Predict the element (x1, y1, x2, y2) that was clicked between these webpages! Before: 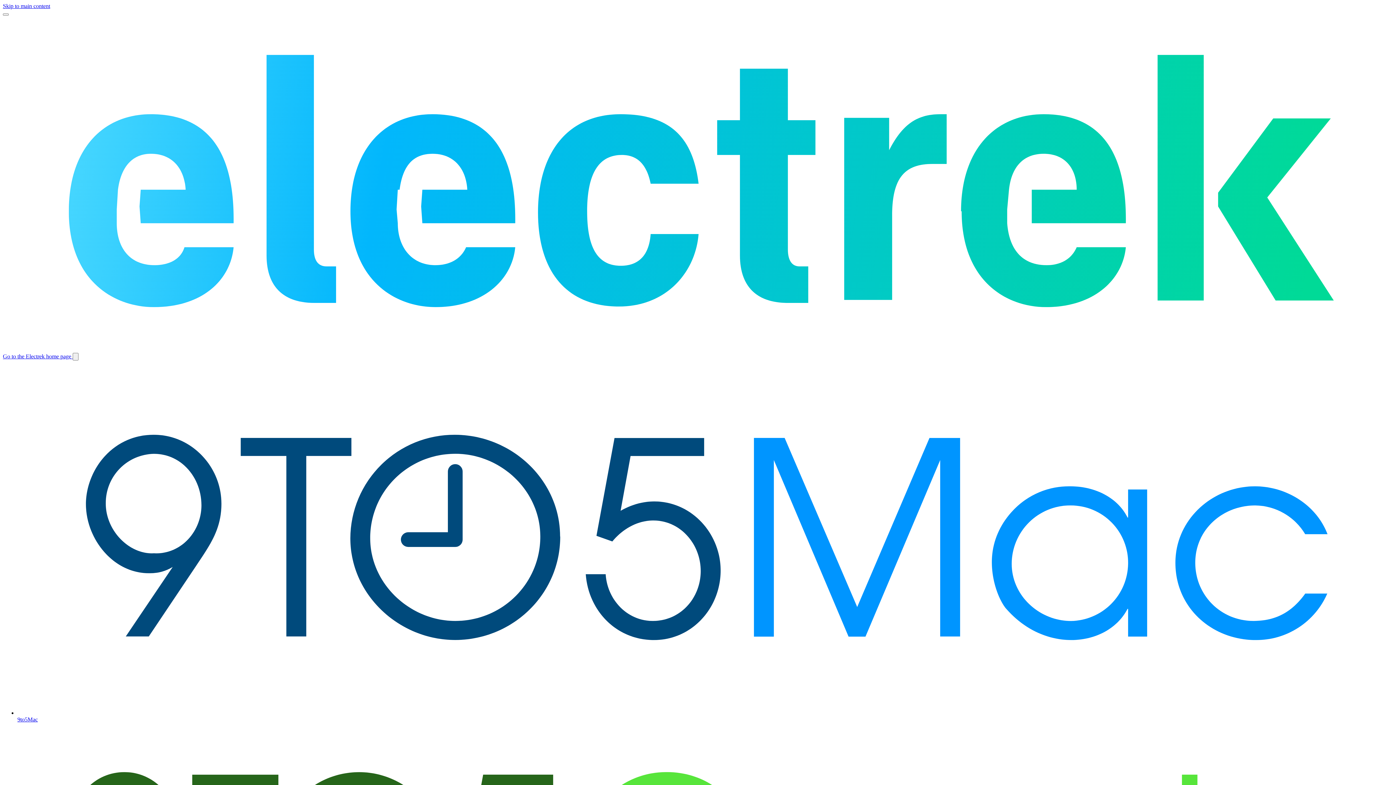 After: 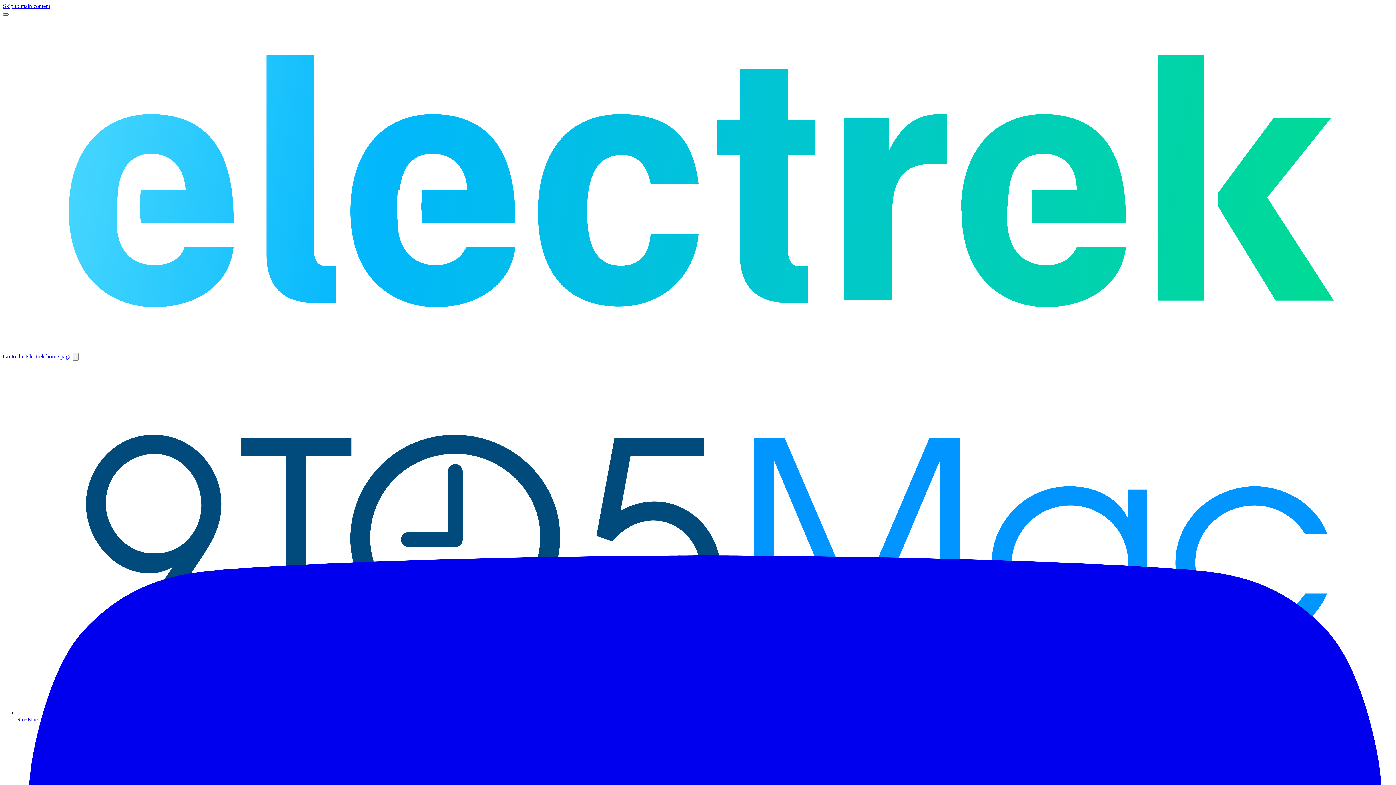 Action: bbox: (2, 13, 8, 15) label: Toggle main menu